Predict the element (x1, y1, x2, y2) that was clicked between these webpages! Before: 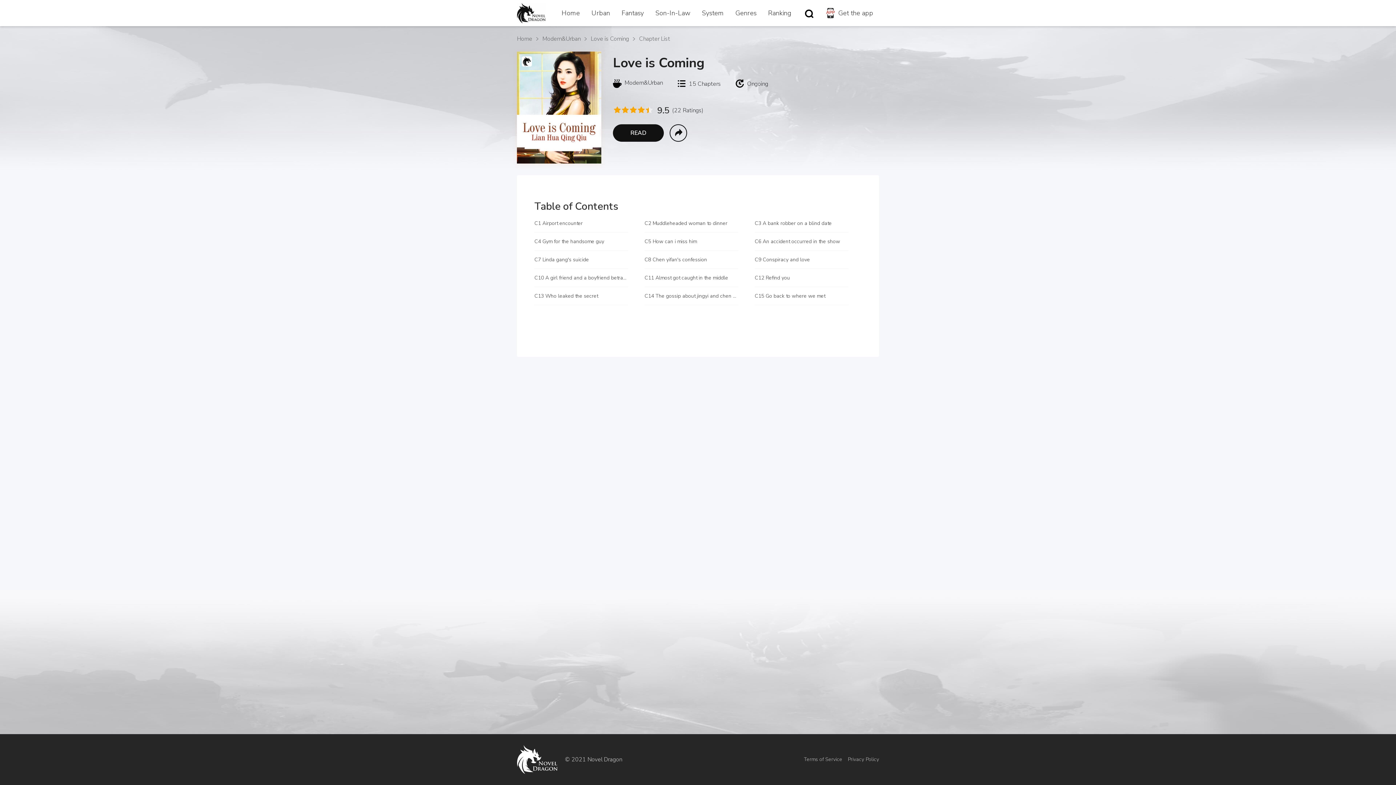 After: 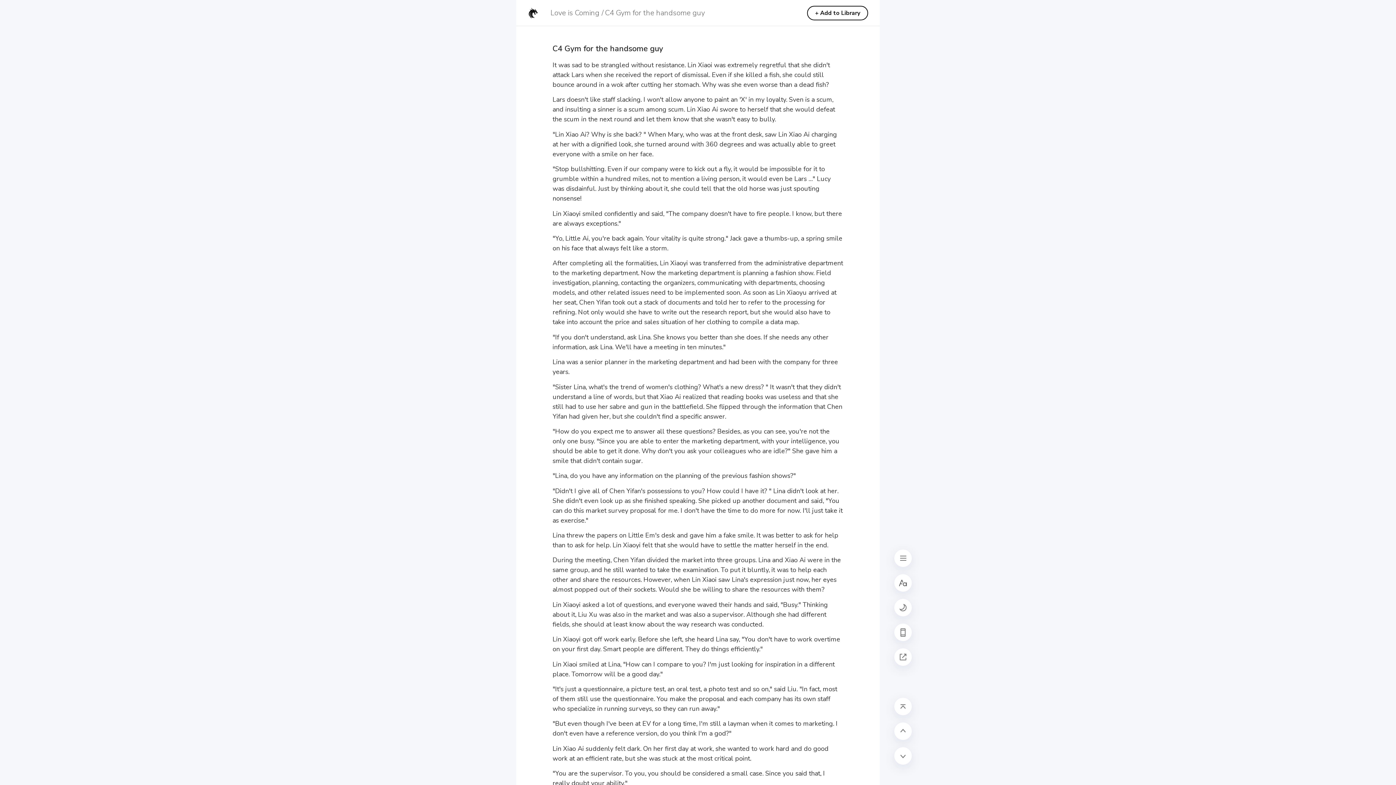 Action: label: C4 Gym for the handsome guy bbox: (534, 232, 628, 250)